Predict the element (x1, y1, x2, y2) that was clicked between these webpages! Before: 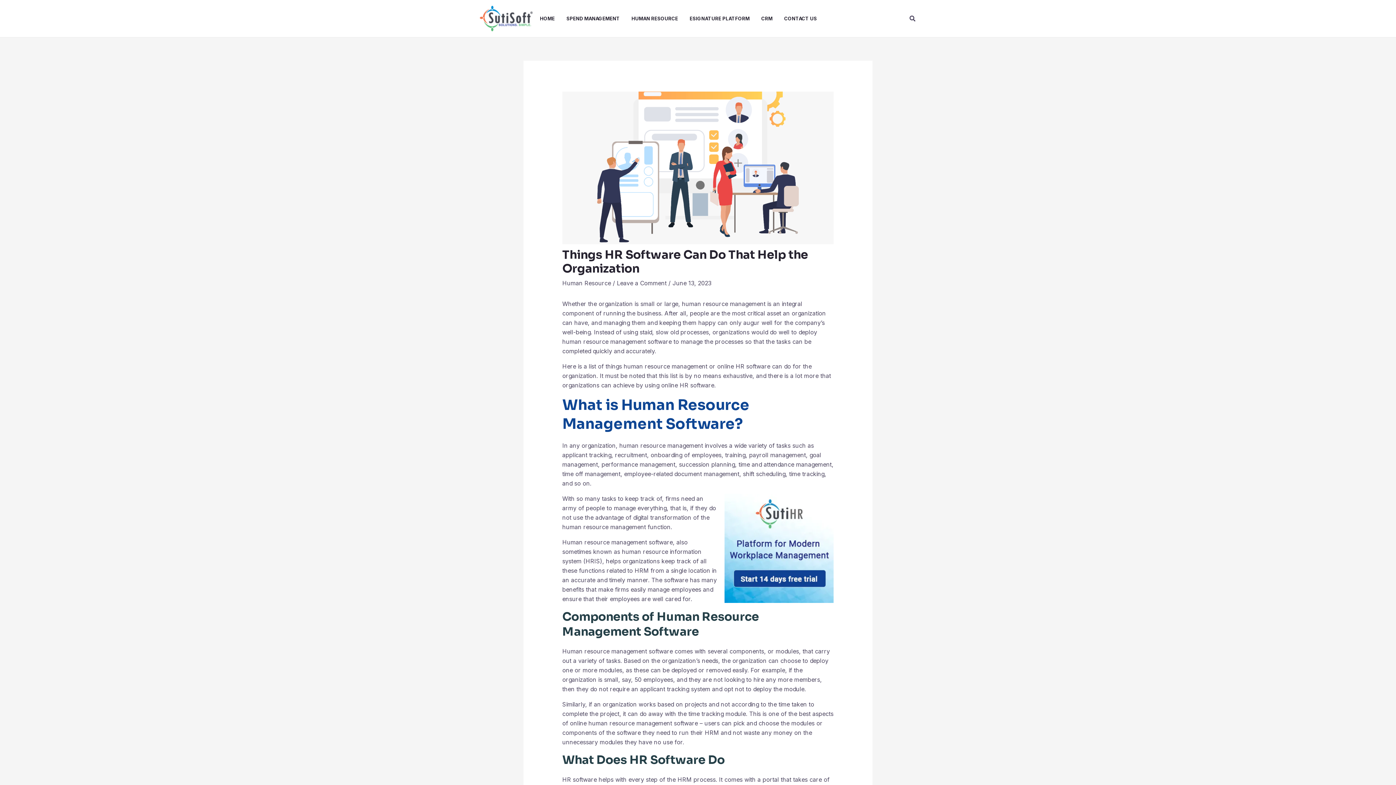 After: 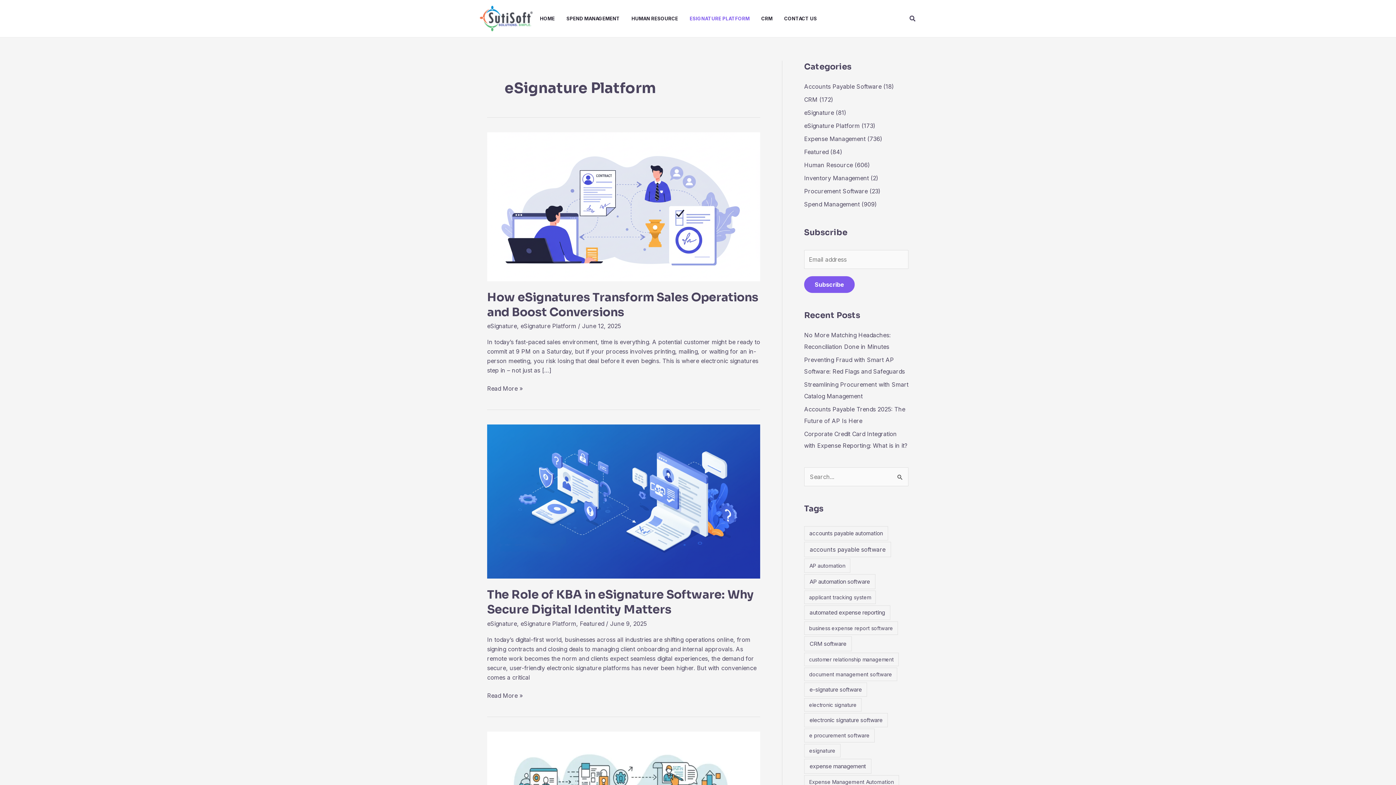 Action: label: ESIGNATURE PLATFORM bbox: (689, 0, 761, 36)